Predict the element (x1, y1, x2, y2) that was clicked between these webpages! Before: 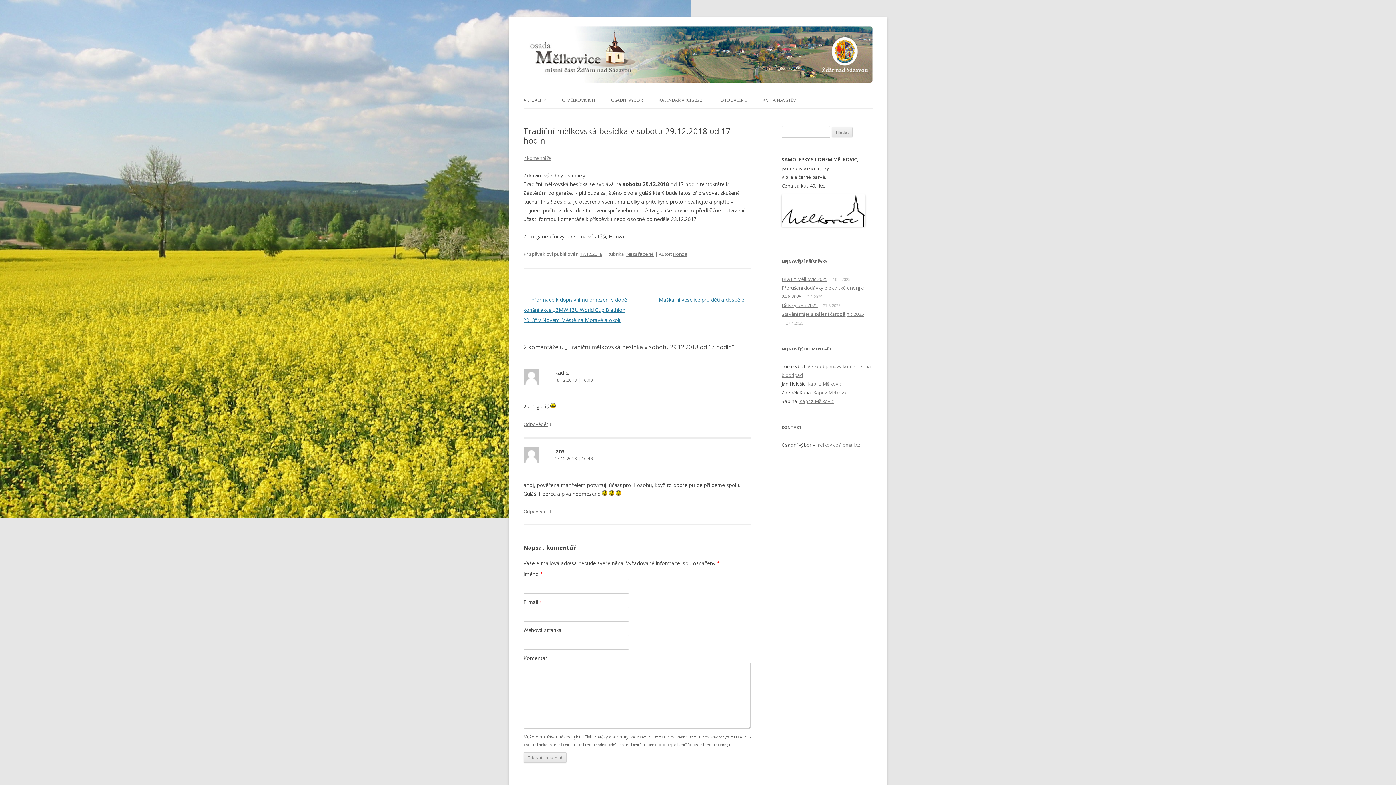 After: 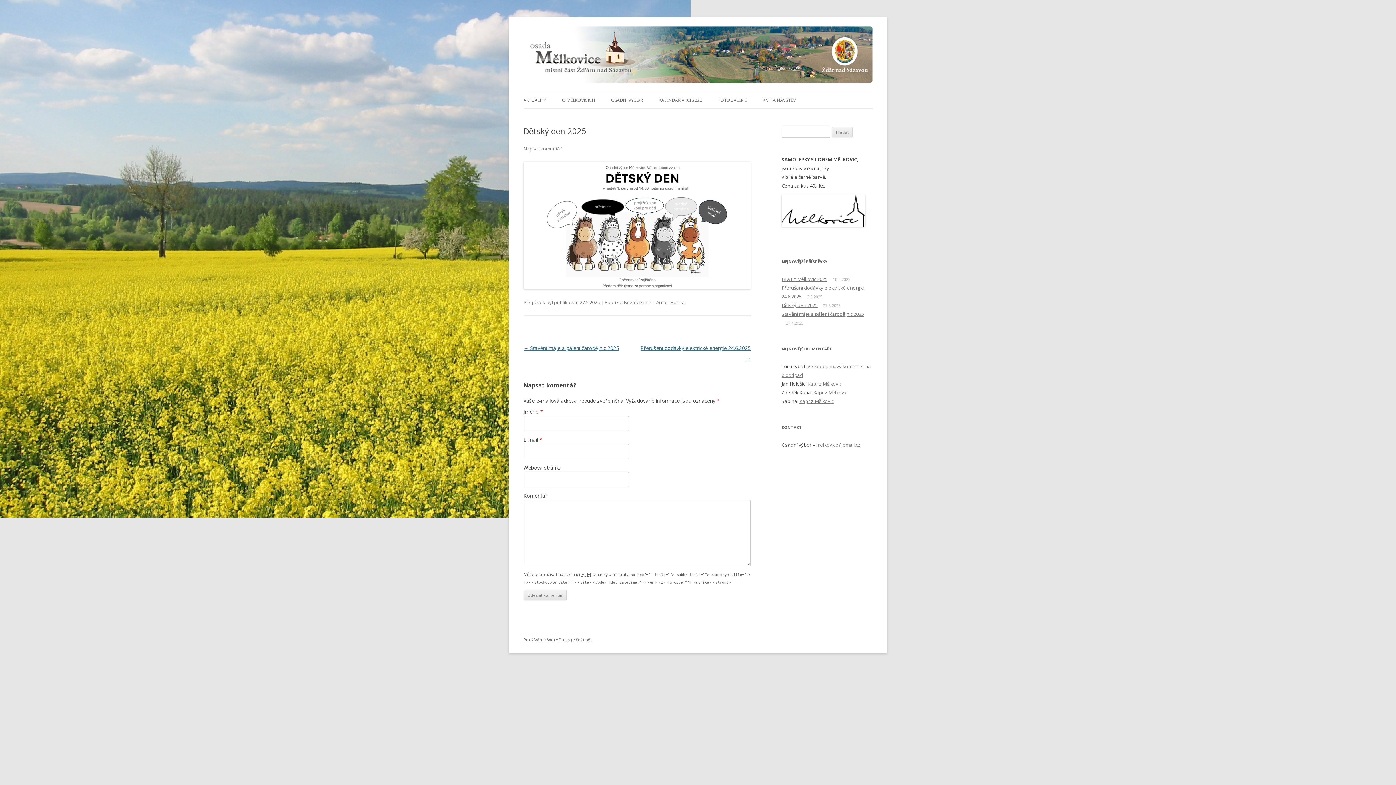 Action: bbox: (781, 302, 817, 308) label: Dětský den 2025